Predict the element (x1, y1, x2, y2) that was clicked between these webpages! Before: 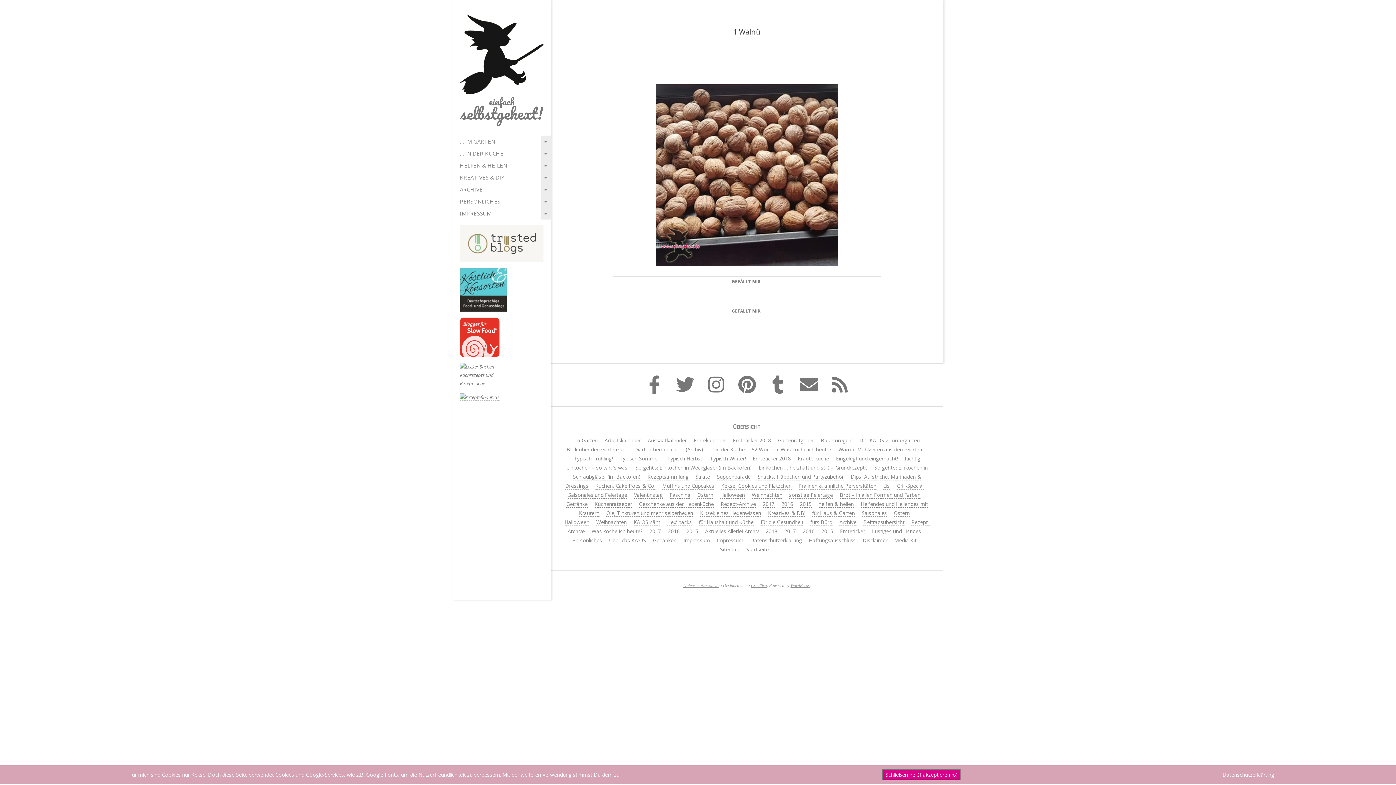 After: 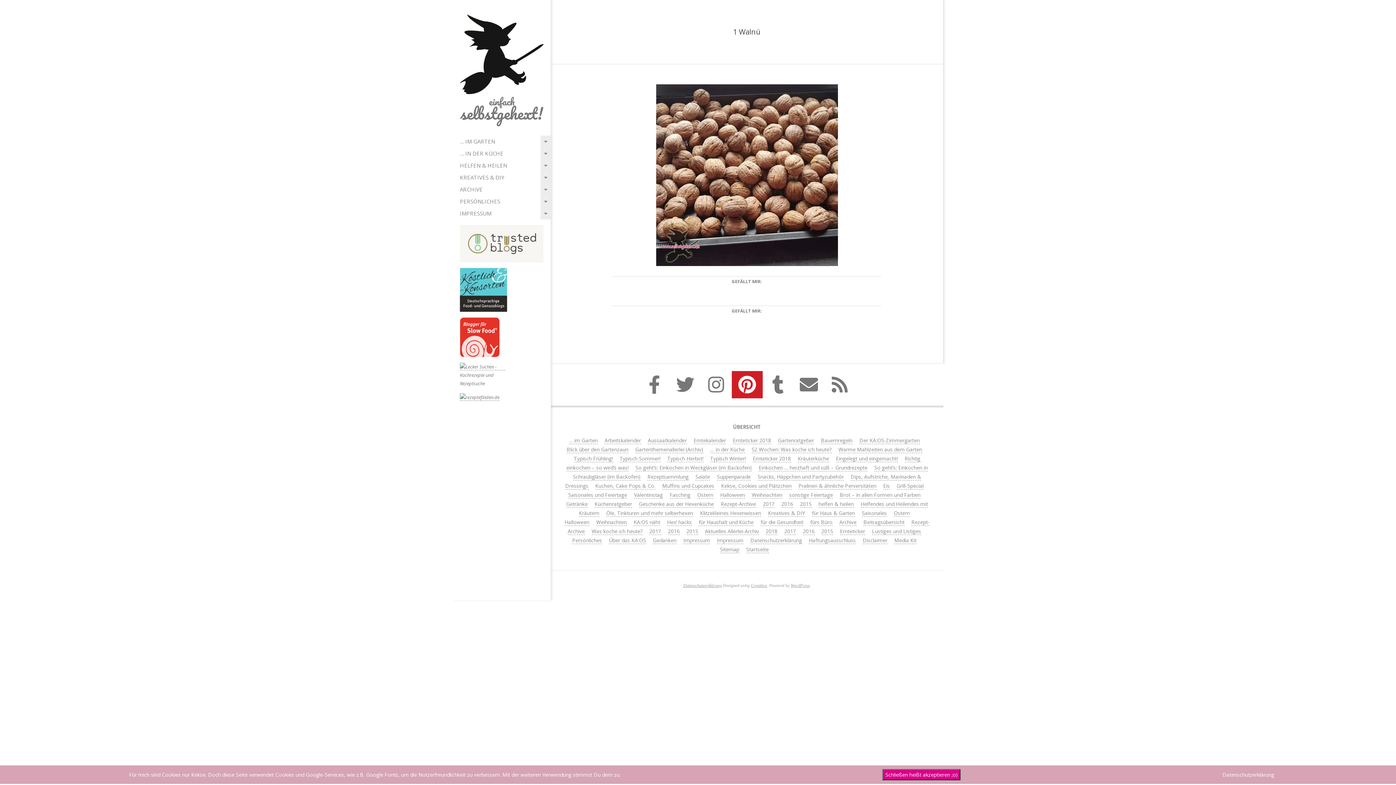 Action: bbox: (731, 371, 762, 398)